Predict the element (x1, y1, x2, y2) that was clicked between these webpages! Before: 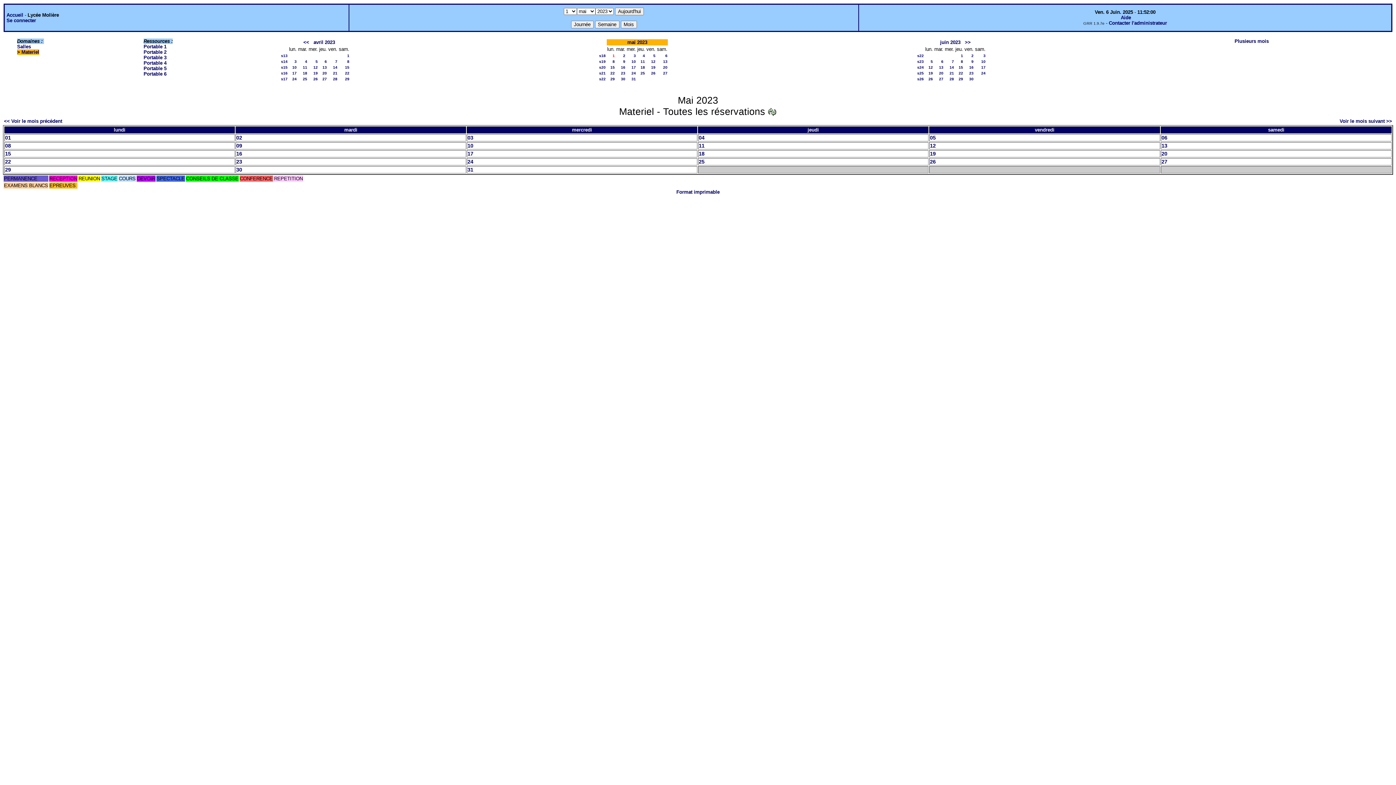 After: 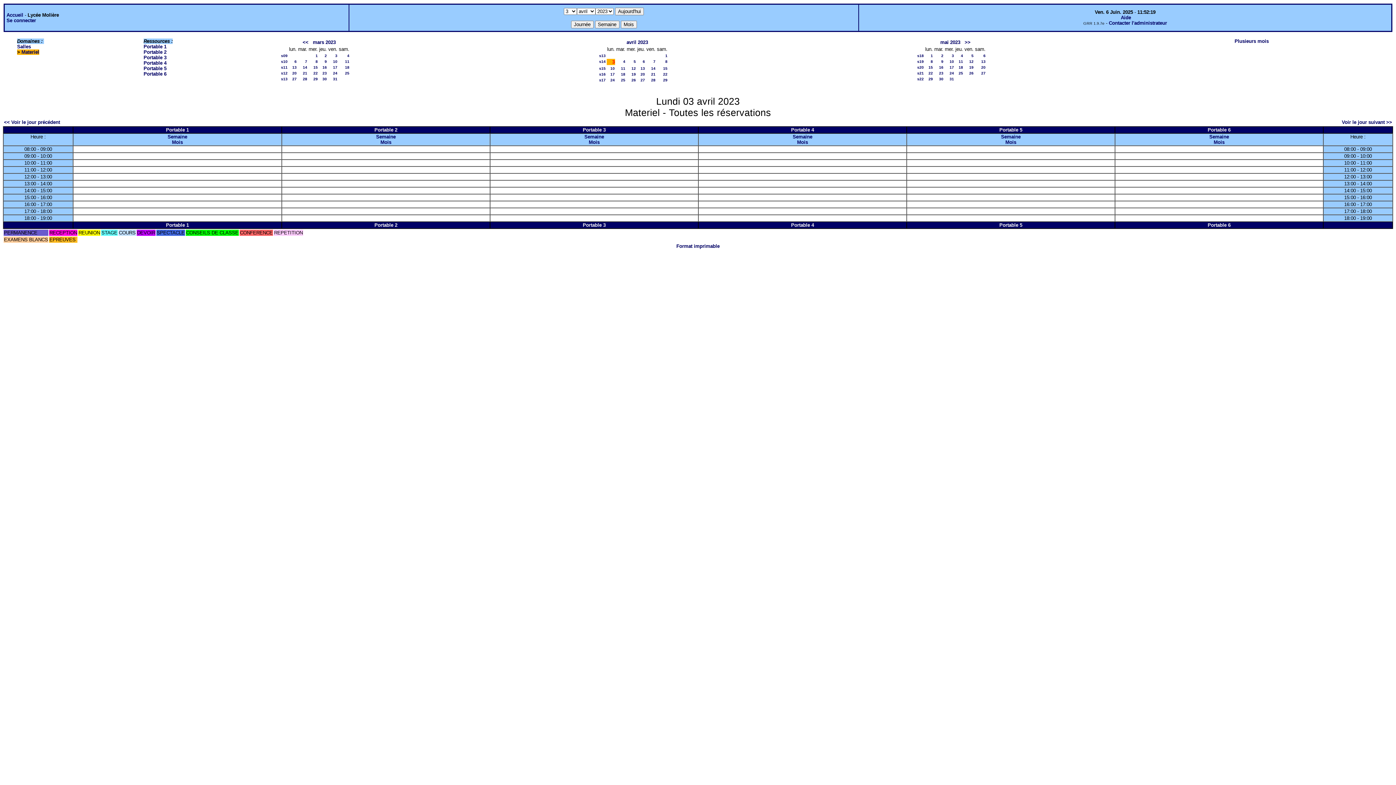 Action: bbox: (294, 59, 296, 63) label: 3